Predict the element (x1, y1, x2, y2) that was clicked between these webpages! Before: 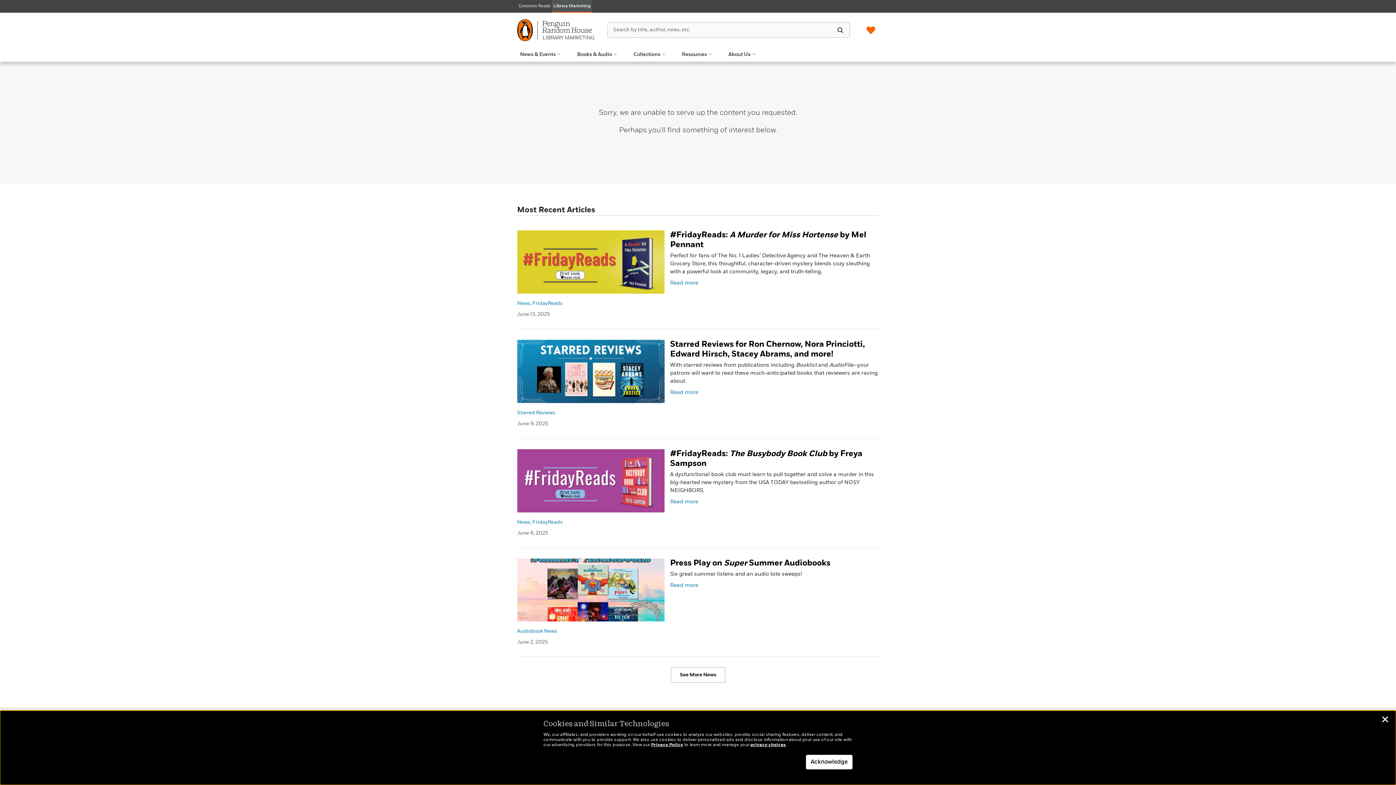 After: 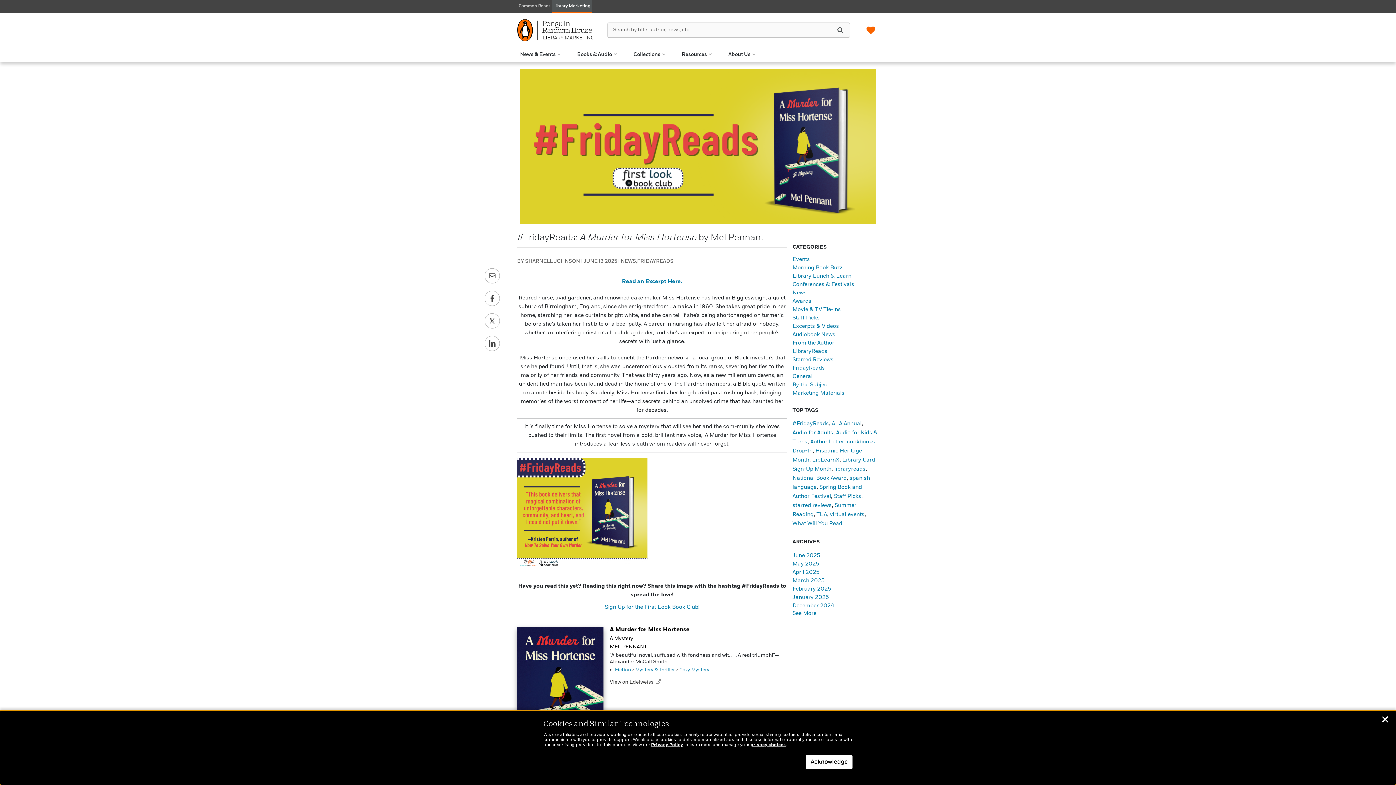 Action: bbox: (670, 280, 698, 285) label: Read more